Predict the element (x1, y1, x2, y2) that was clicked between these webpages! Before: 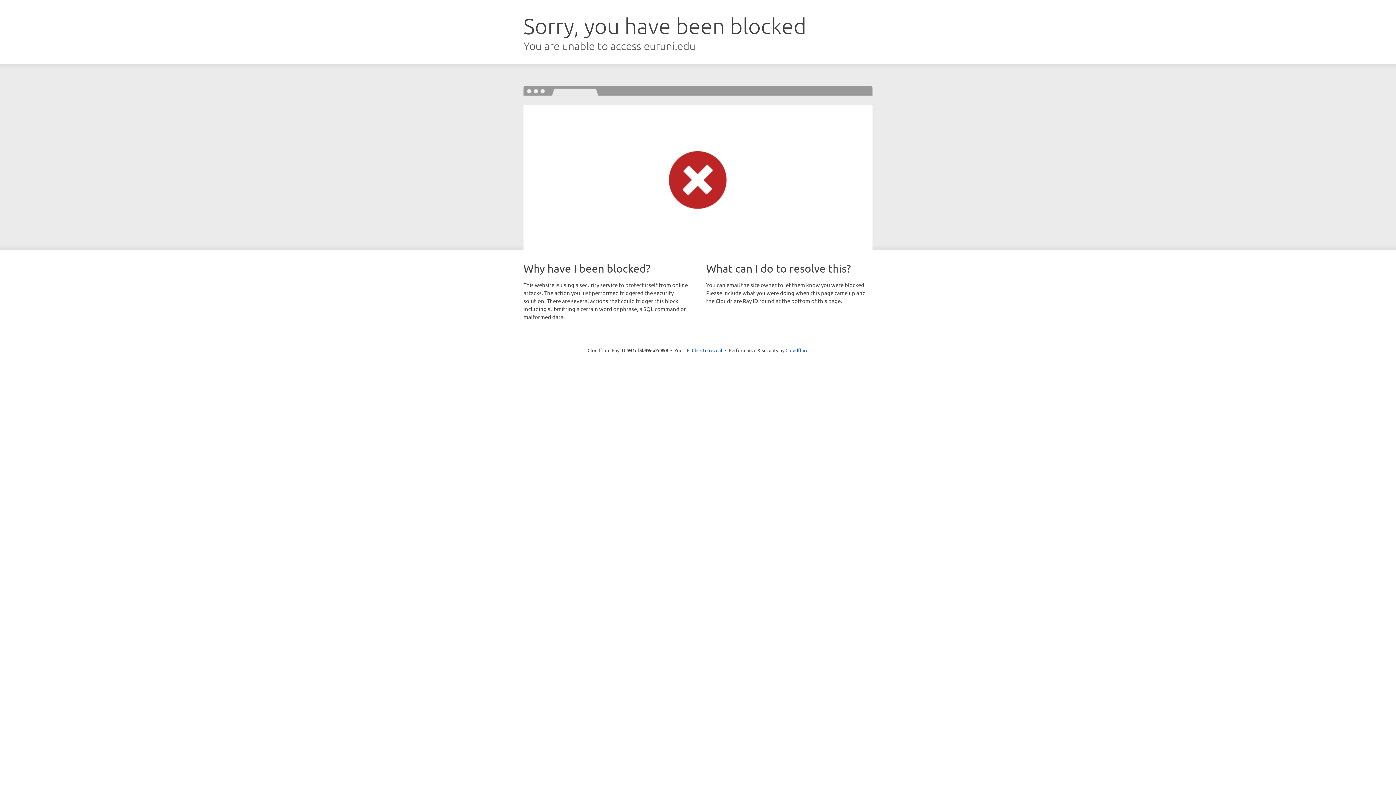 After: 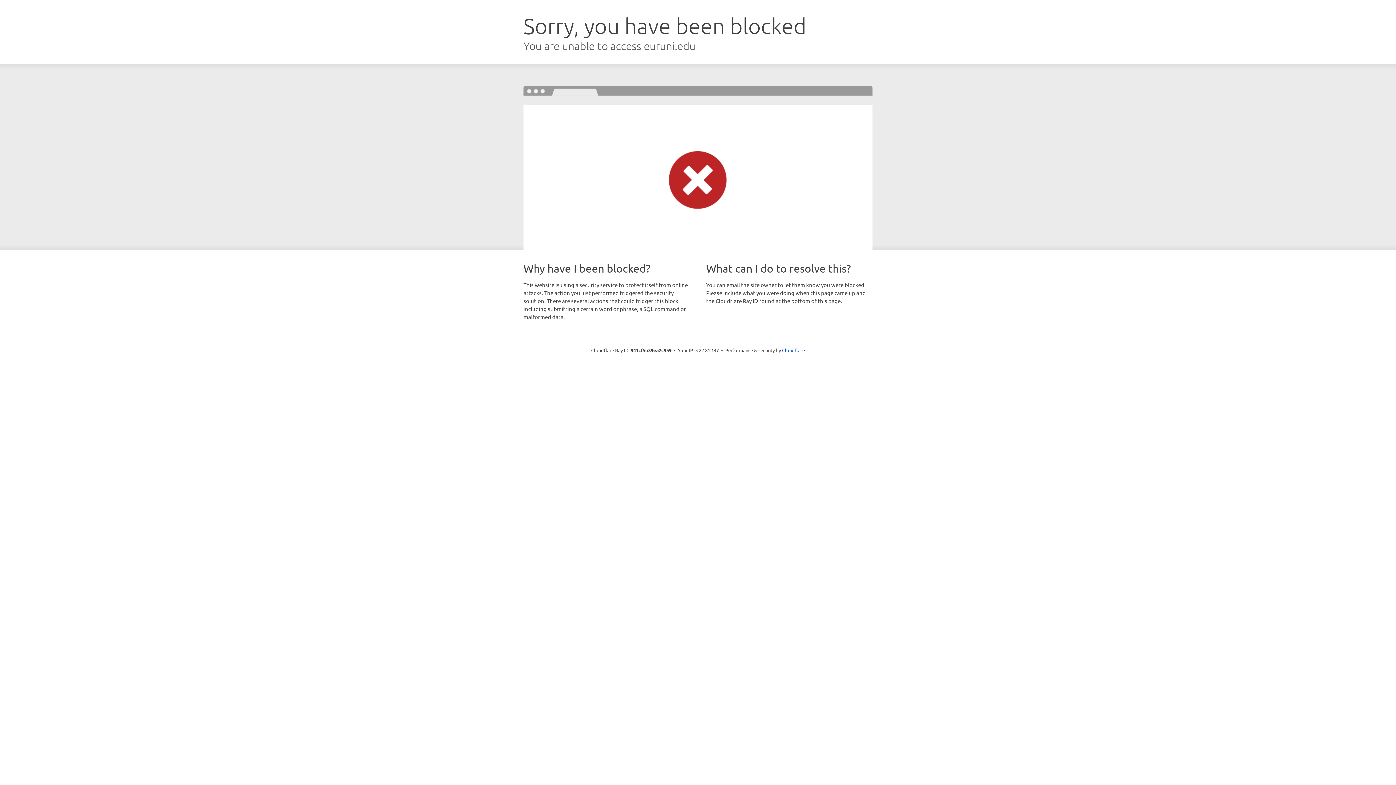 Action: bbox: (692, 346, 722, 353) label: Click to reveal